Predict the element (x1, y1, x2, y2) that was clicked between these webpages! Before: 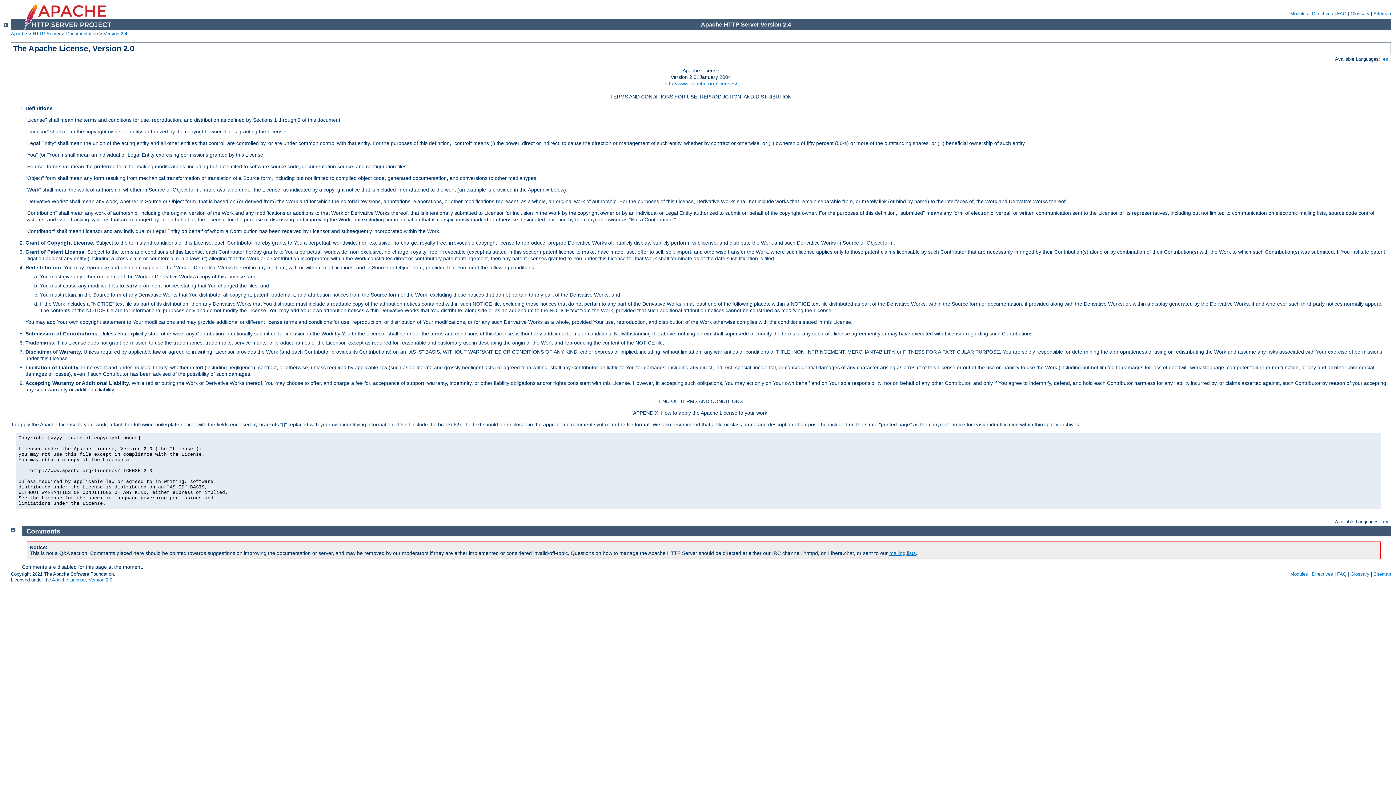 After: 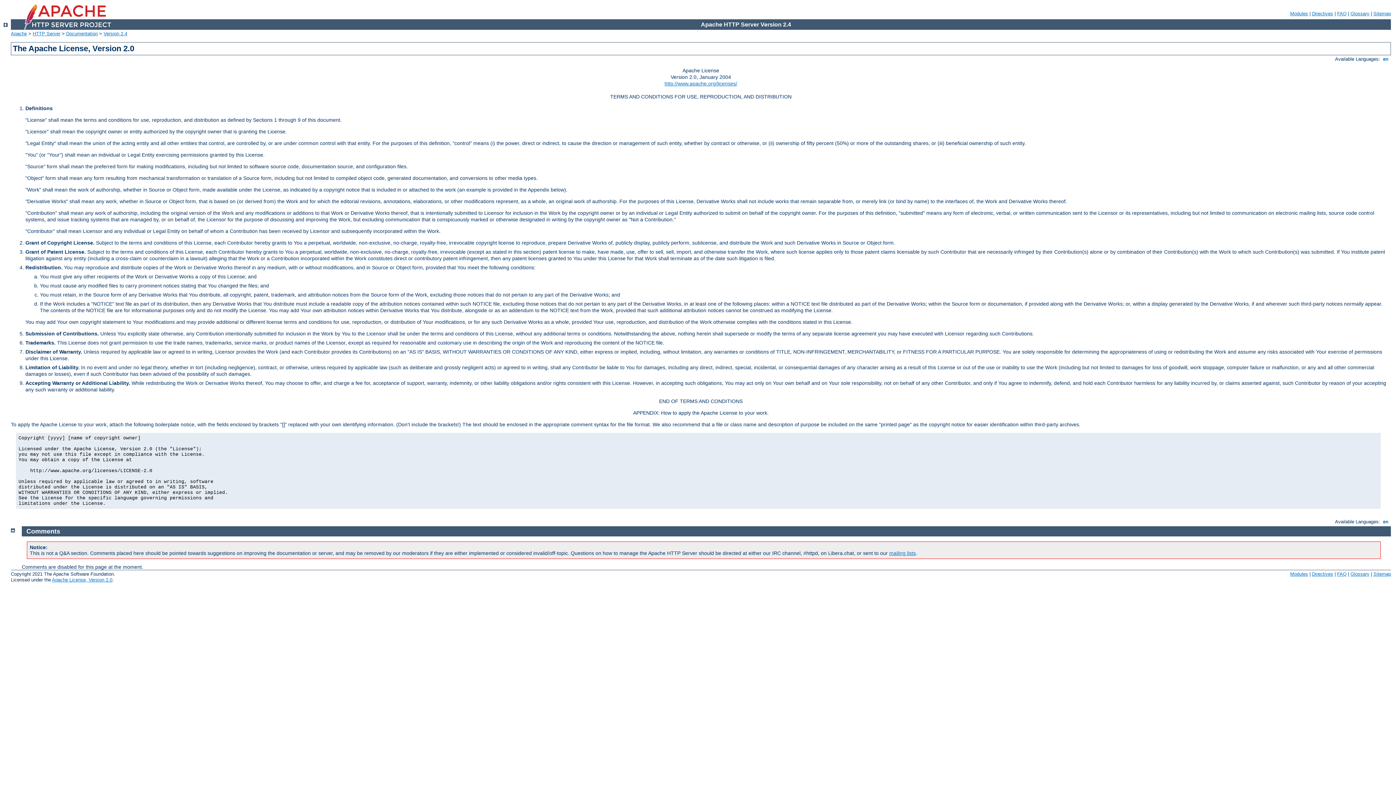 Action: label: Comments bbox: (26, 527, 60, 535)